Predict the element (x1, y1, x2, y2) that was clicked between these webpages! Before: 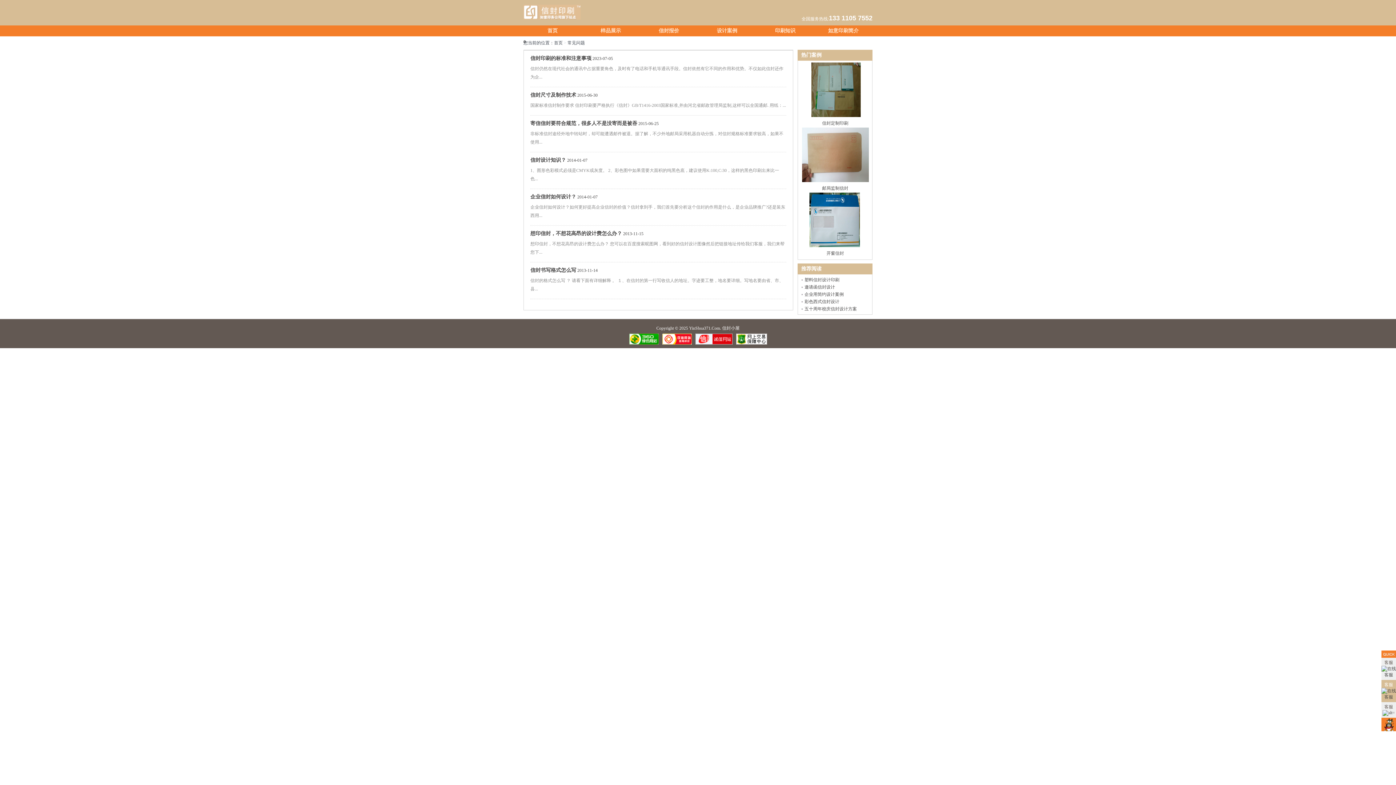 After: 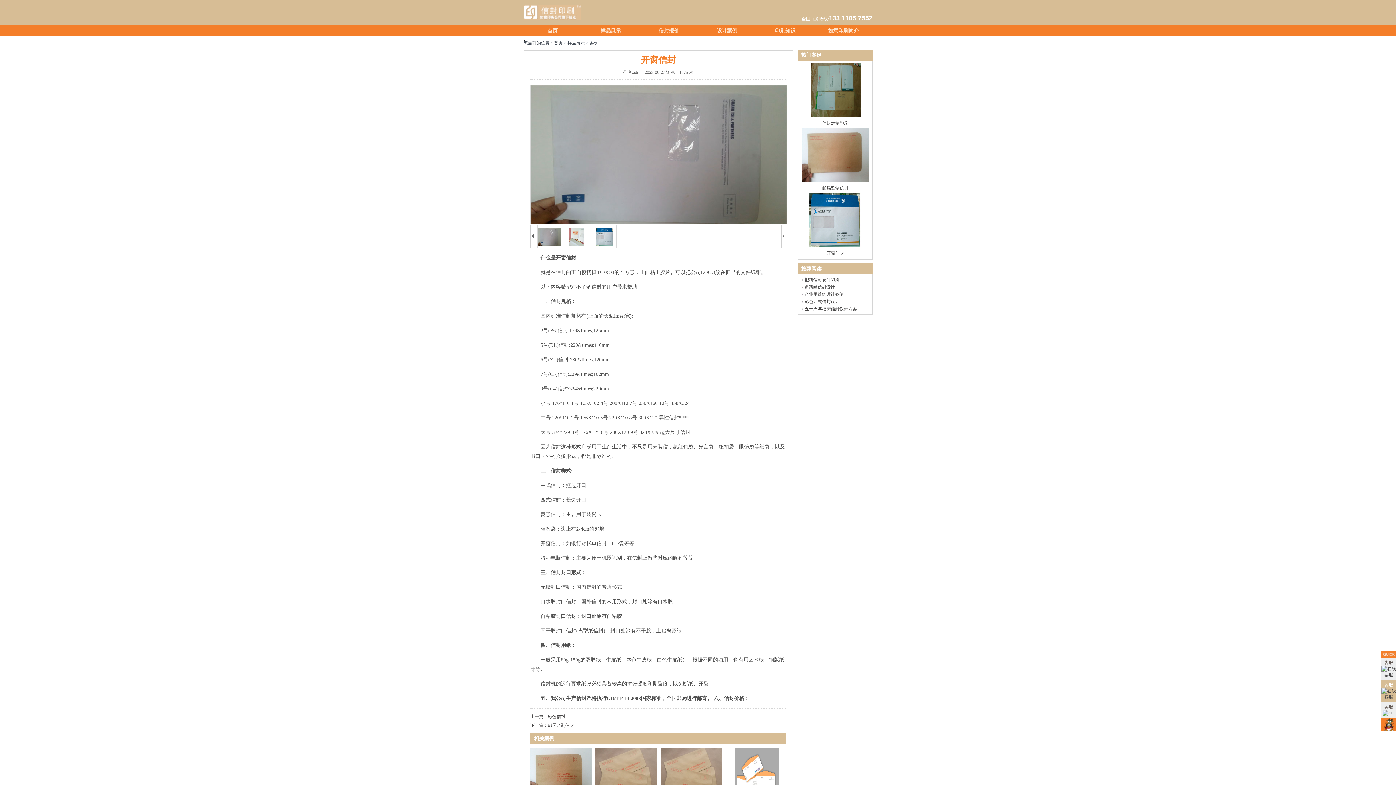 Action: bbox: (801, 243, 869, 248)